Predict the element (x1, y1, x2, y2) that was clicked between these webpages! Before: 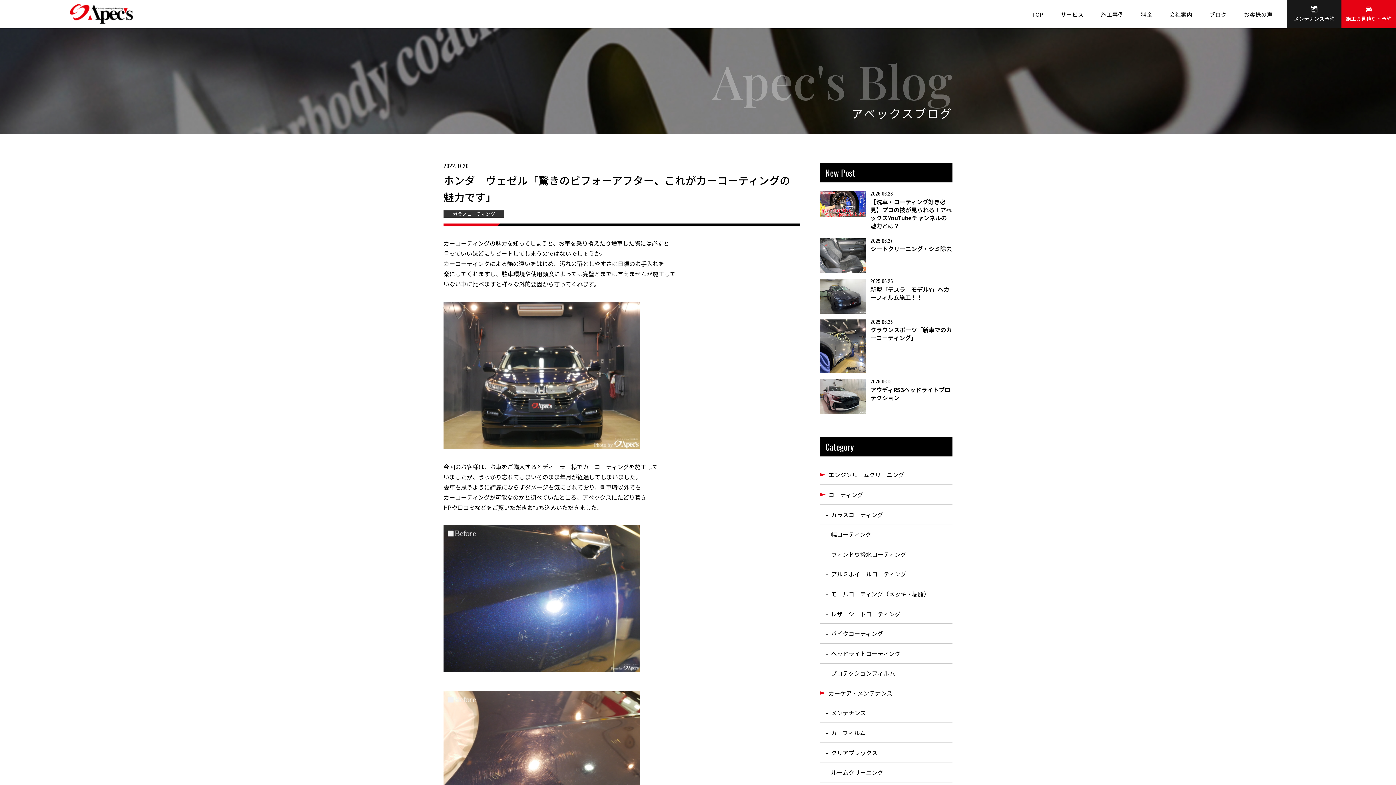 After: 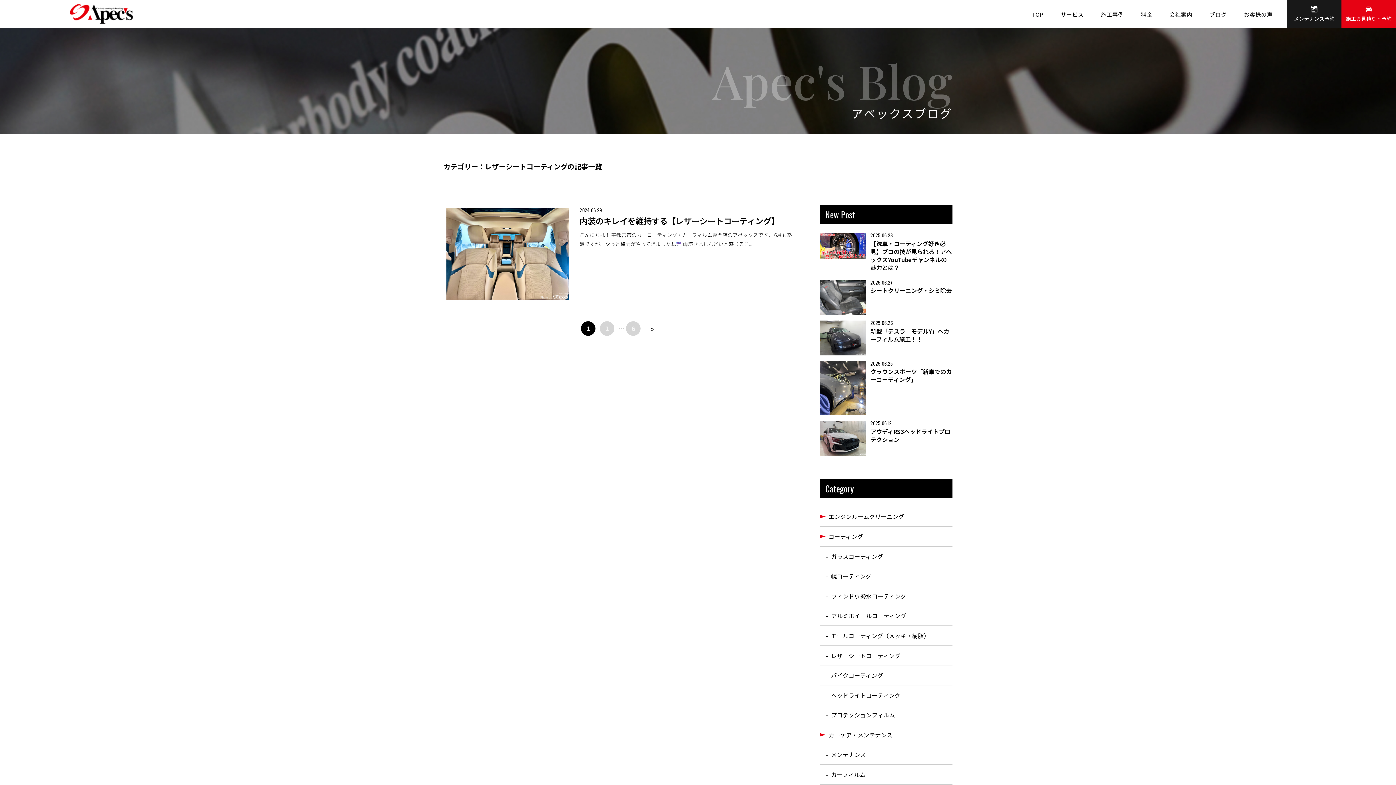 Action: bbox: (831, 608, 900, 619) label: レザーシートコーティング